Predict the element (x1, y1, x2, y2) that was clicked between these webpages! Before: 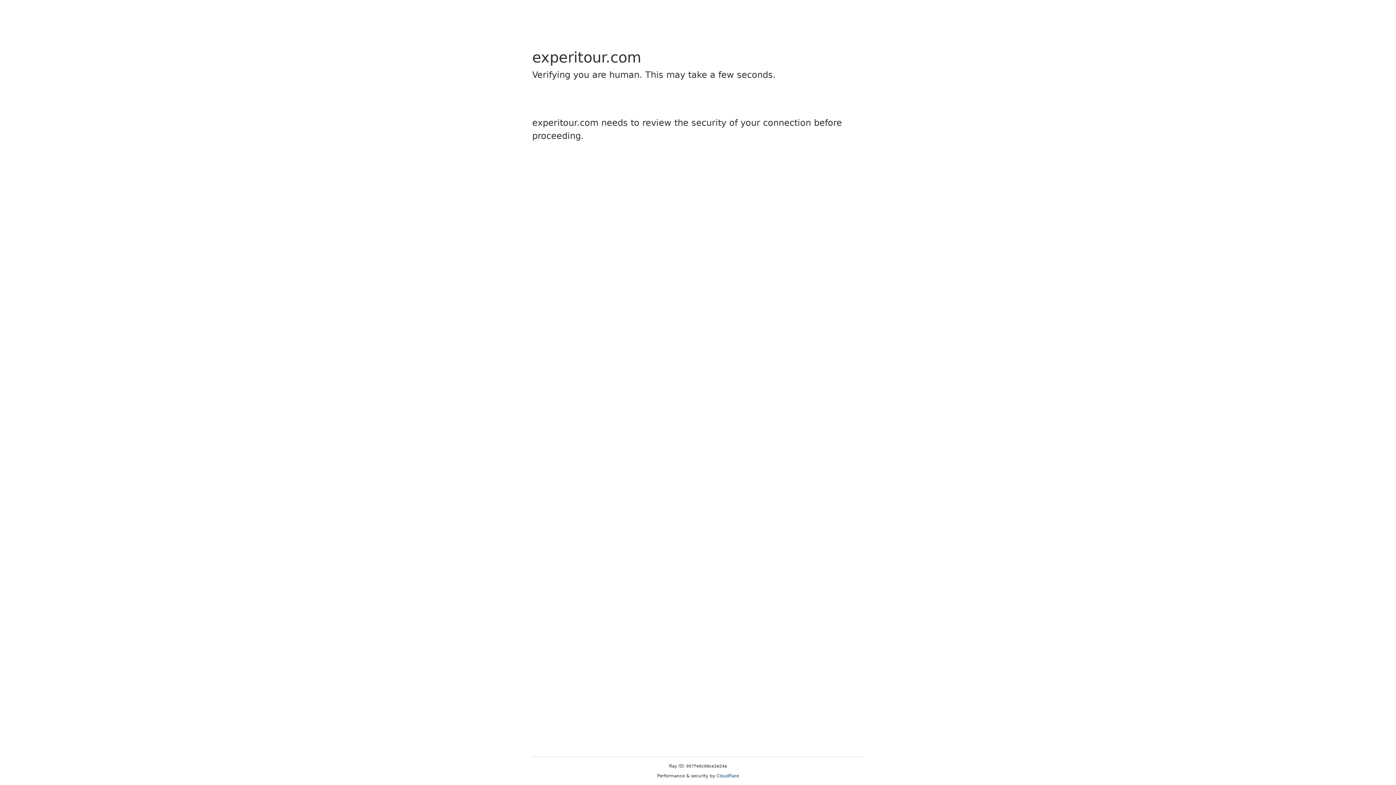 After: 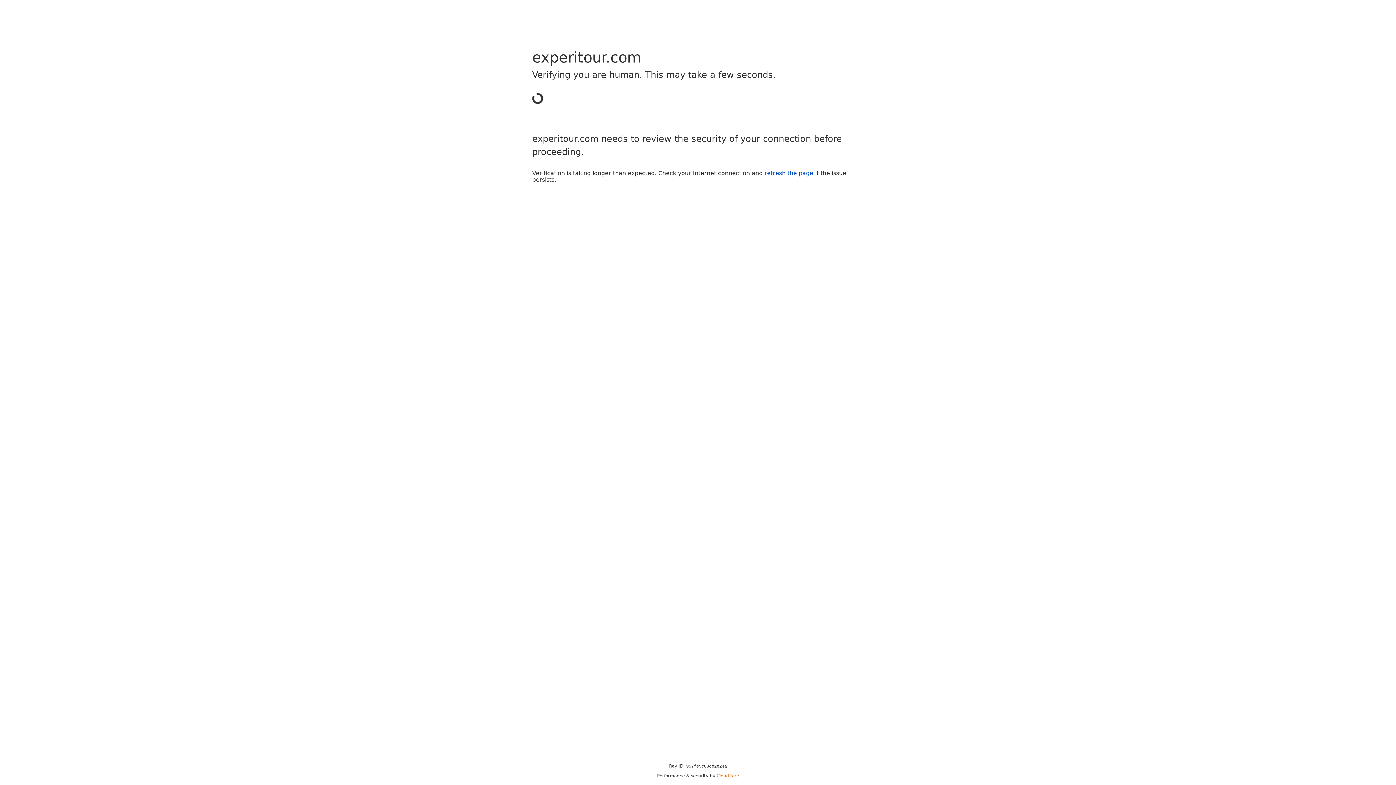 Action: bbox: (716, 773, 739, 778) label: Cloudflare